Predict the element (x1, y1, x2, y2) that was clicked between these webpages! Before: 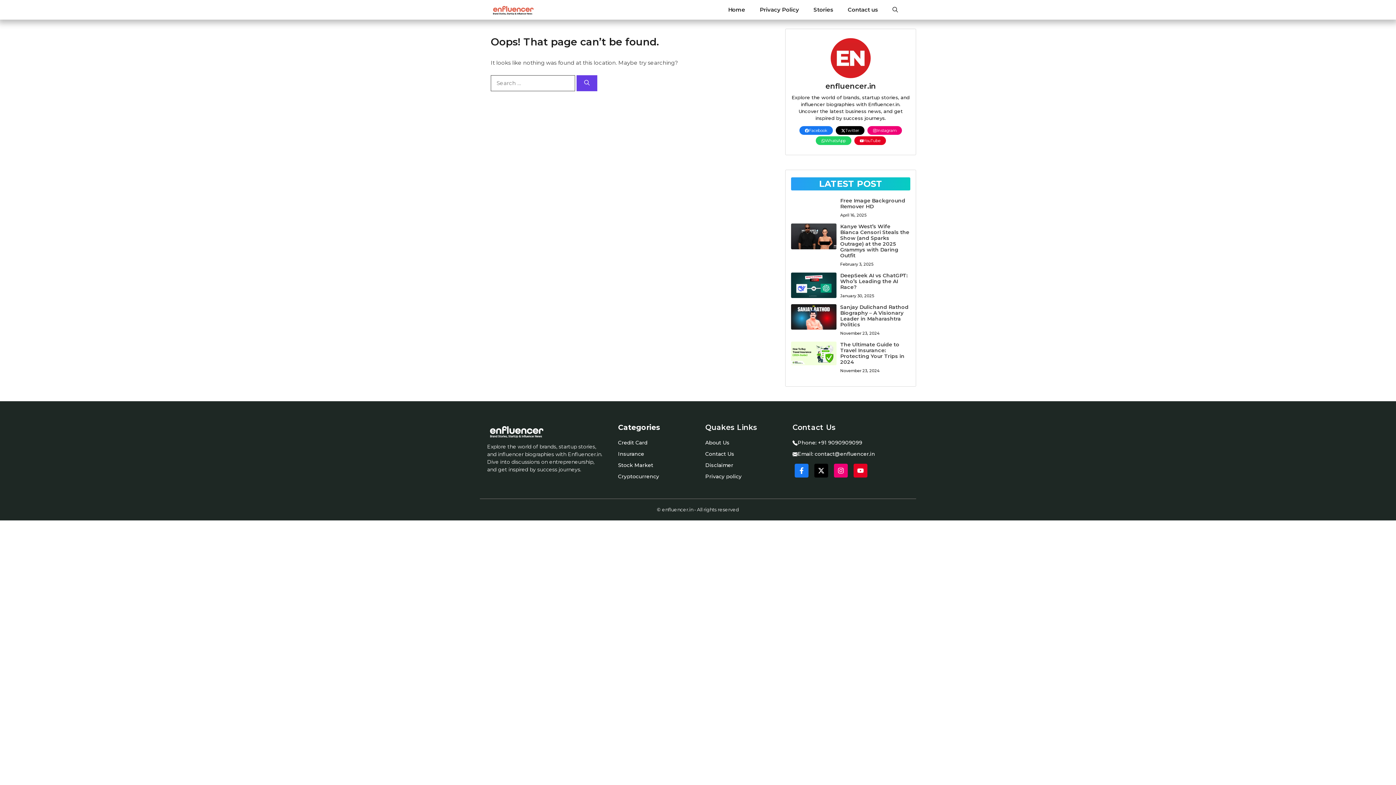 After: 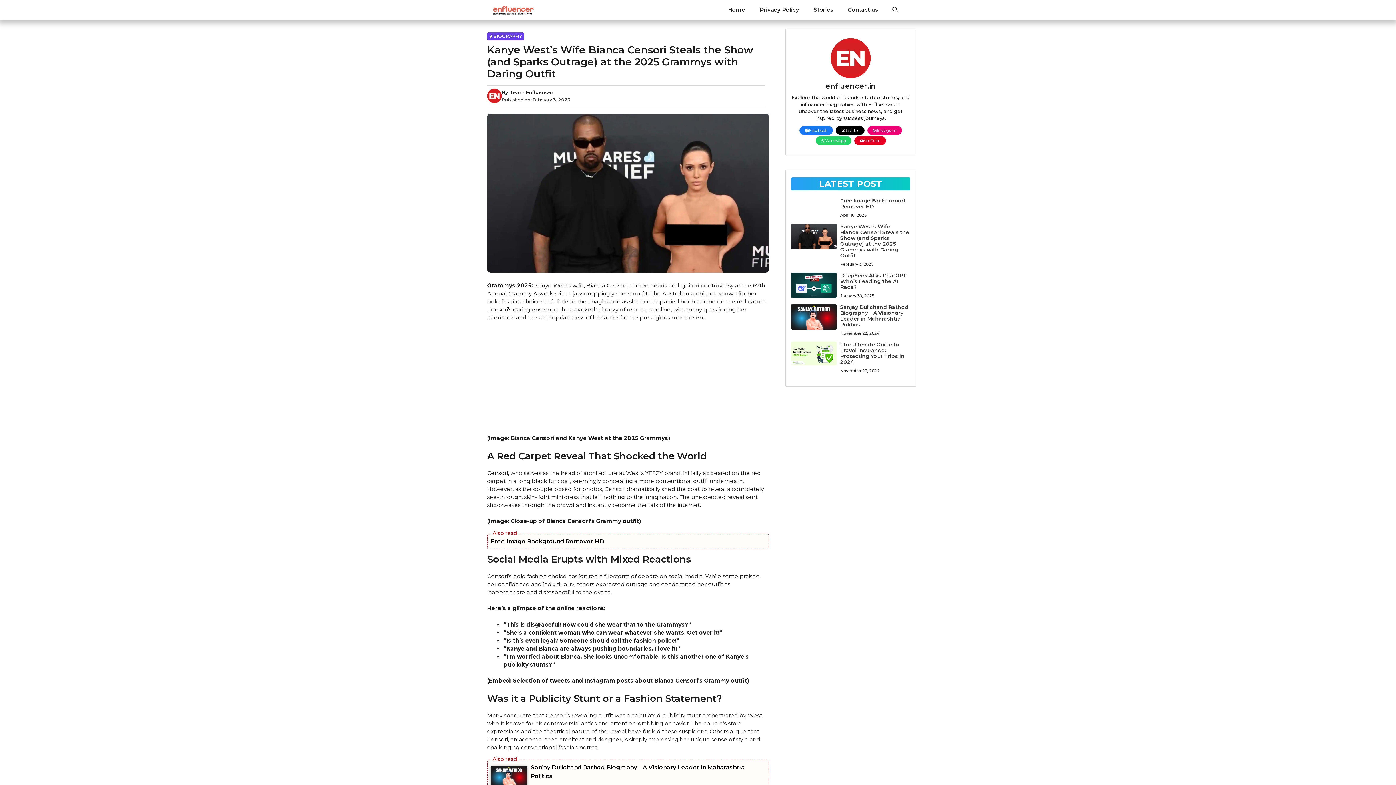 Action: bbox: (840, 223, 909, 258) label: Kanye West’s Wife Bianca Censori Steals the Show (and Sparks Outrage) at the 2025 Grammys with Daring Outfit